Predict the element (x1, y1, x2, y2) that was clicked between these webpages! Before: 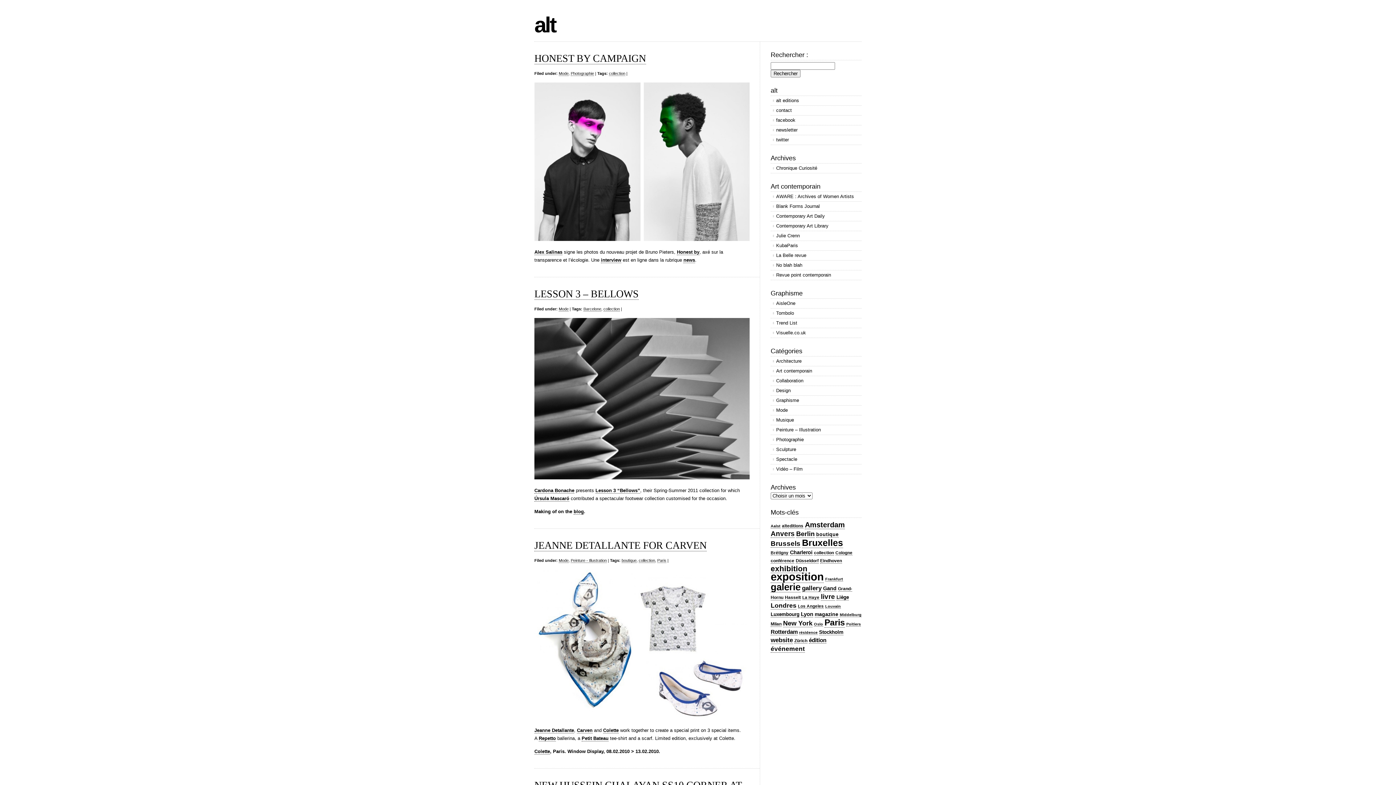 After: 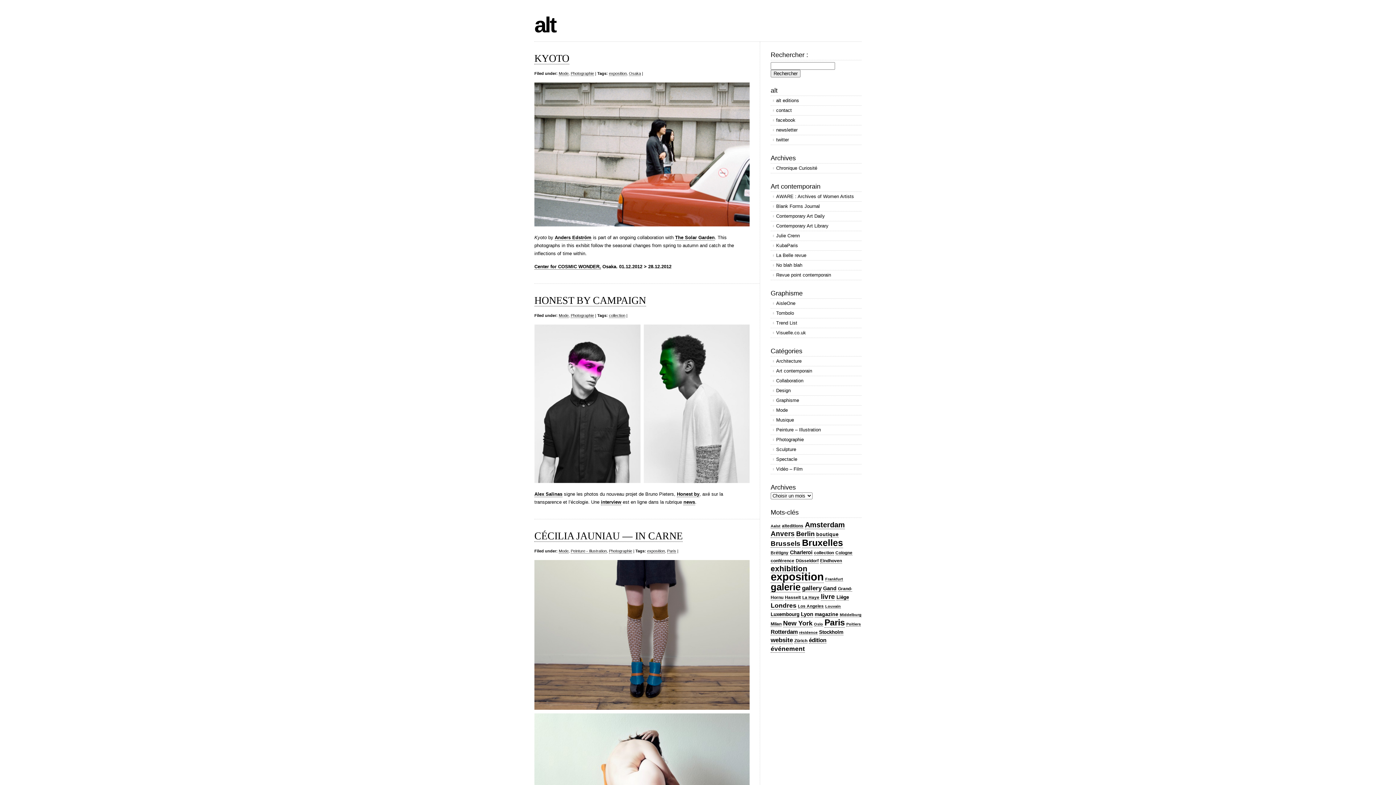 Action: bbox: (558, 71, 568, 76) label: Mode